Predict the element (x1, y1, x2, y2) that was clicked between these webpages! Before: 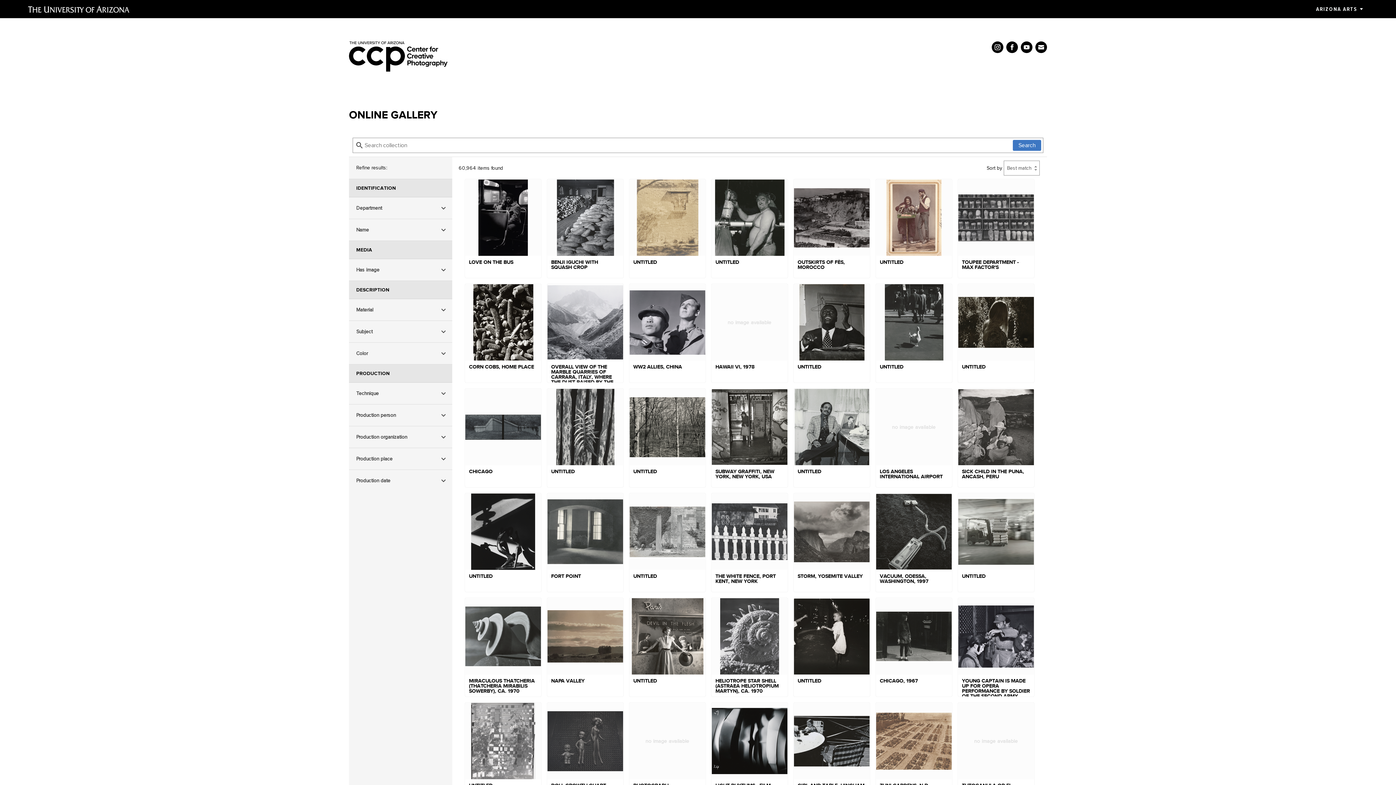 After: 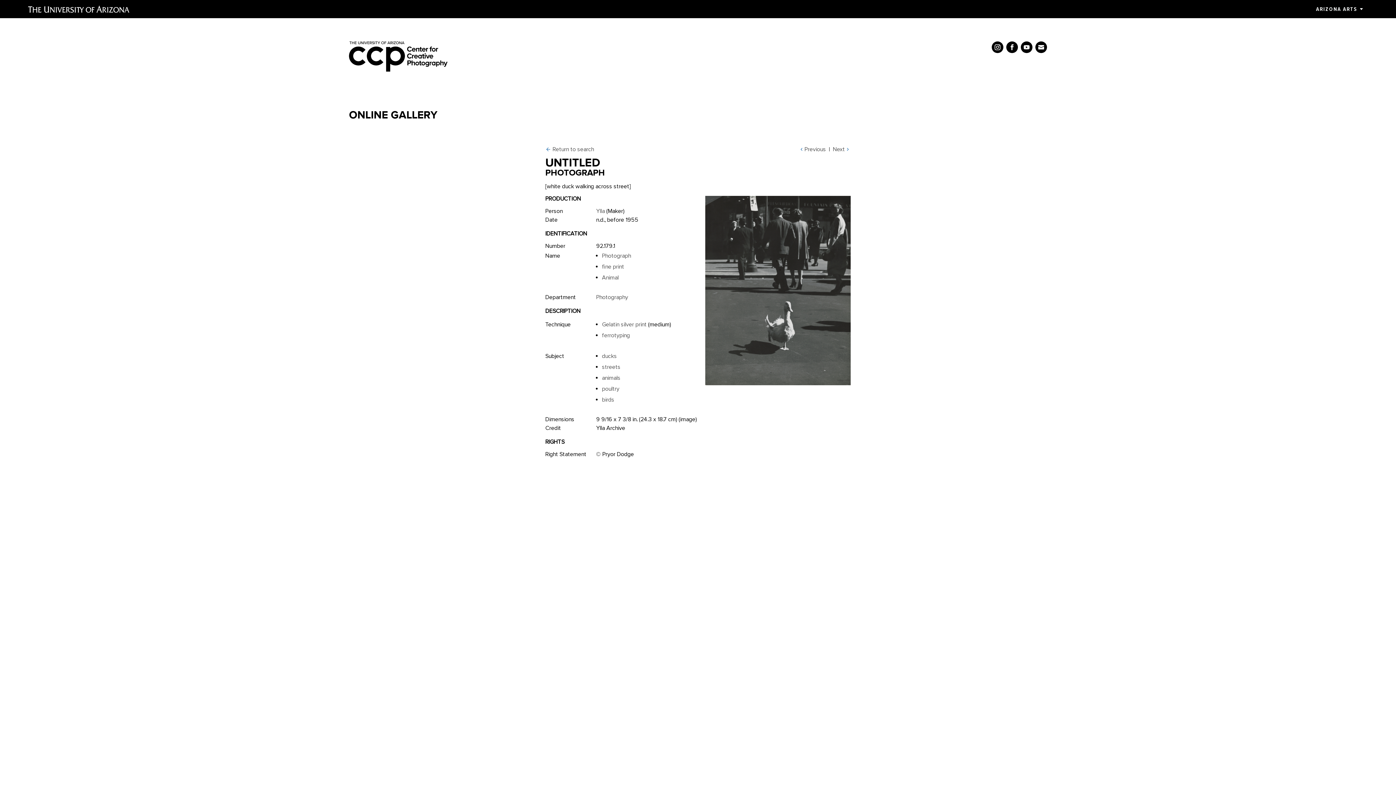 Action: label: UNTITLED bbox: (876, 284, 952, 383)